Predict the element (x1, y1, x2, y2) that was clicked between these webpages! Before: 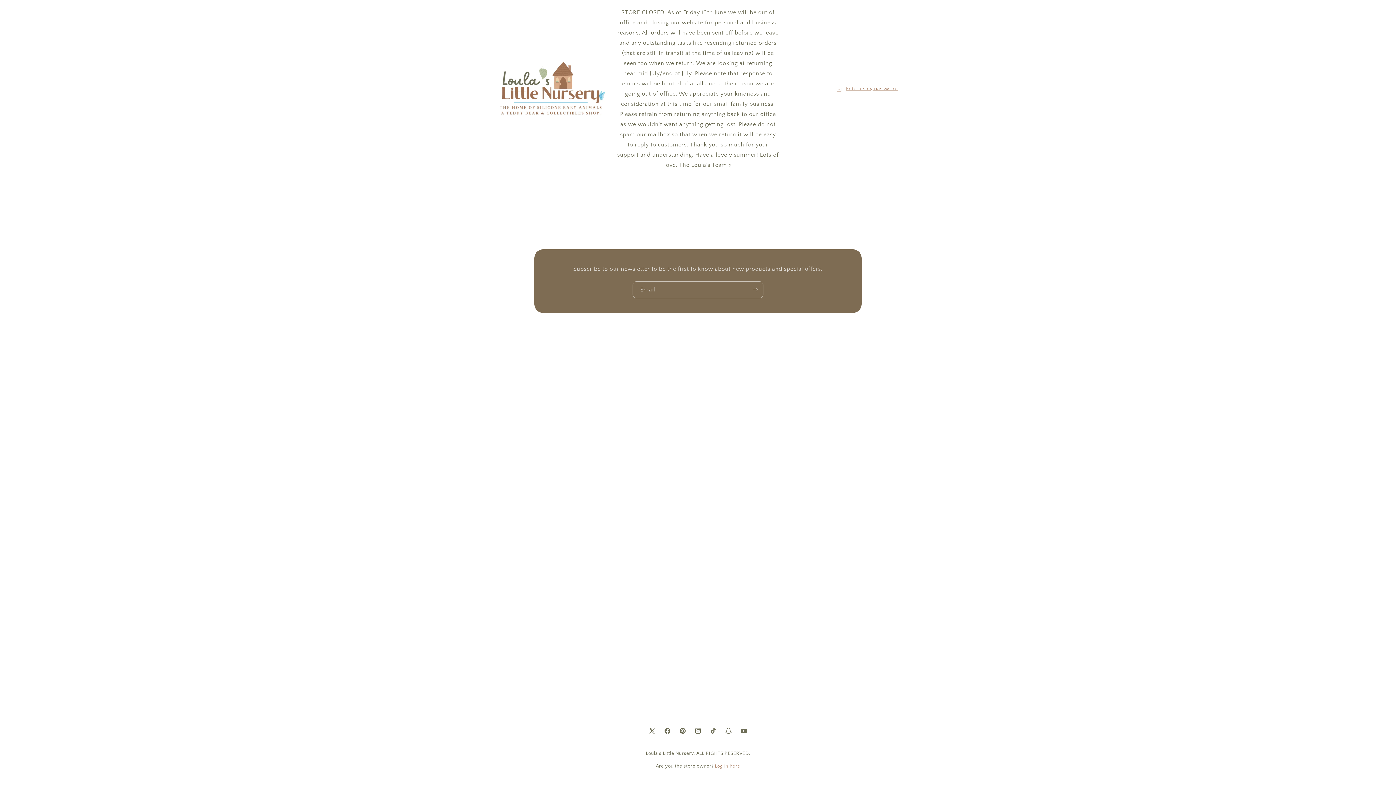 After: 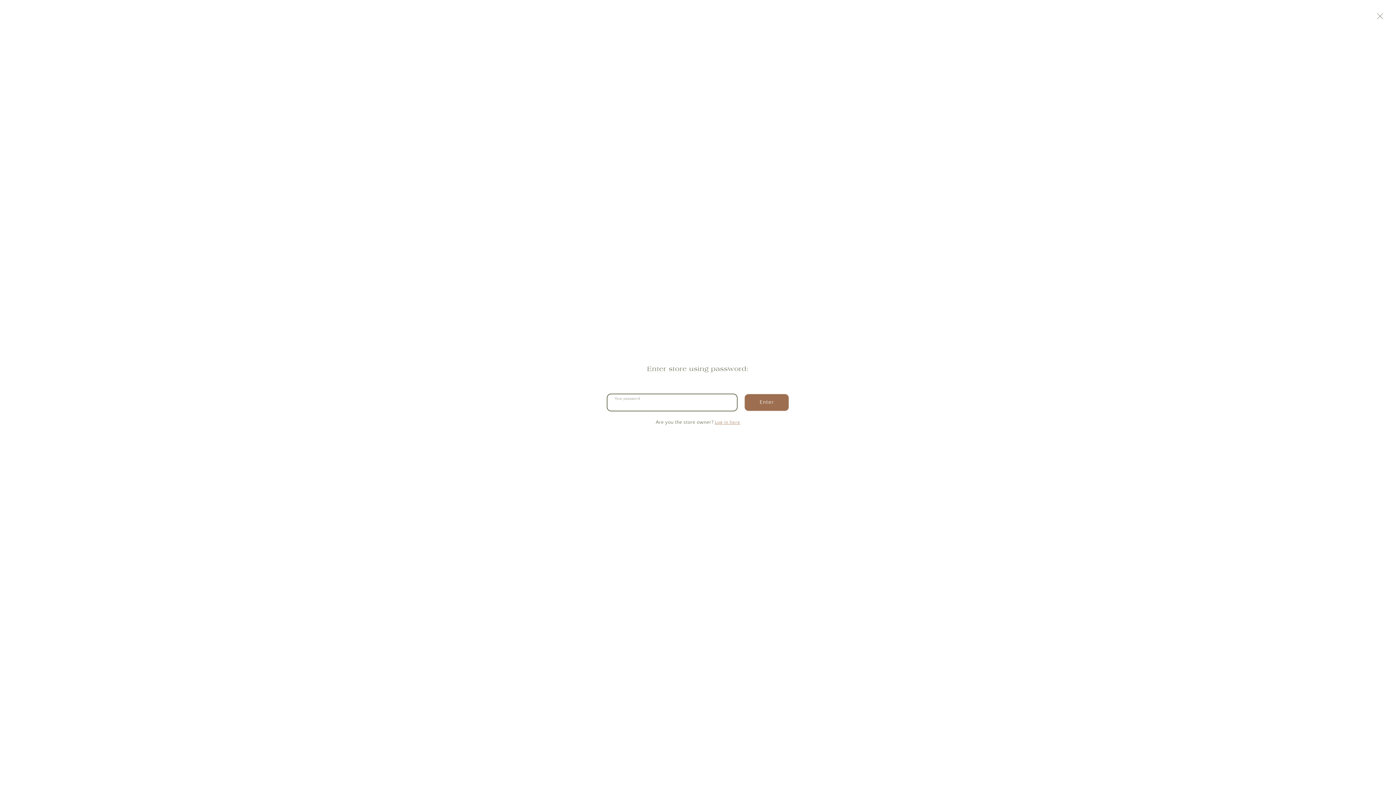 Action: bbox: (835, 84, 898, 93) label: Enter using password